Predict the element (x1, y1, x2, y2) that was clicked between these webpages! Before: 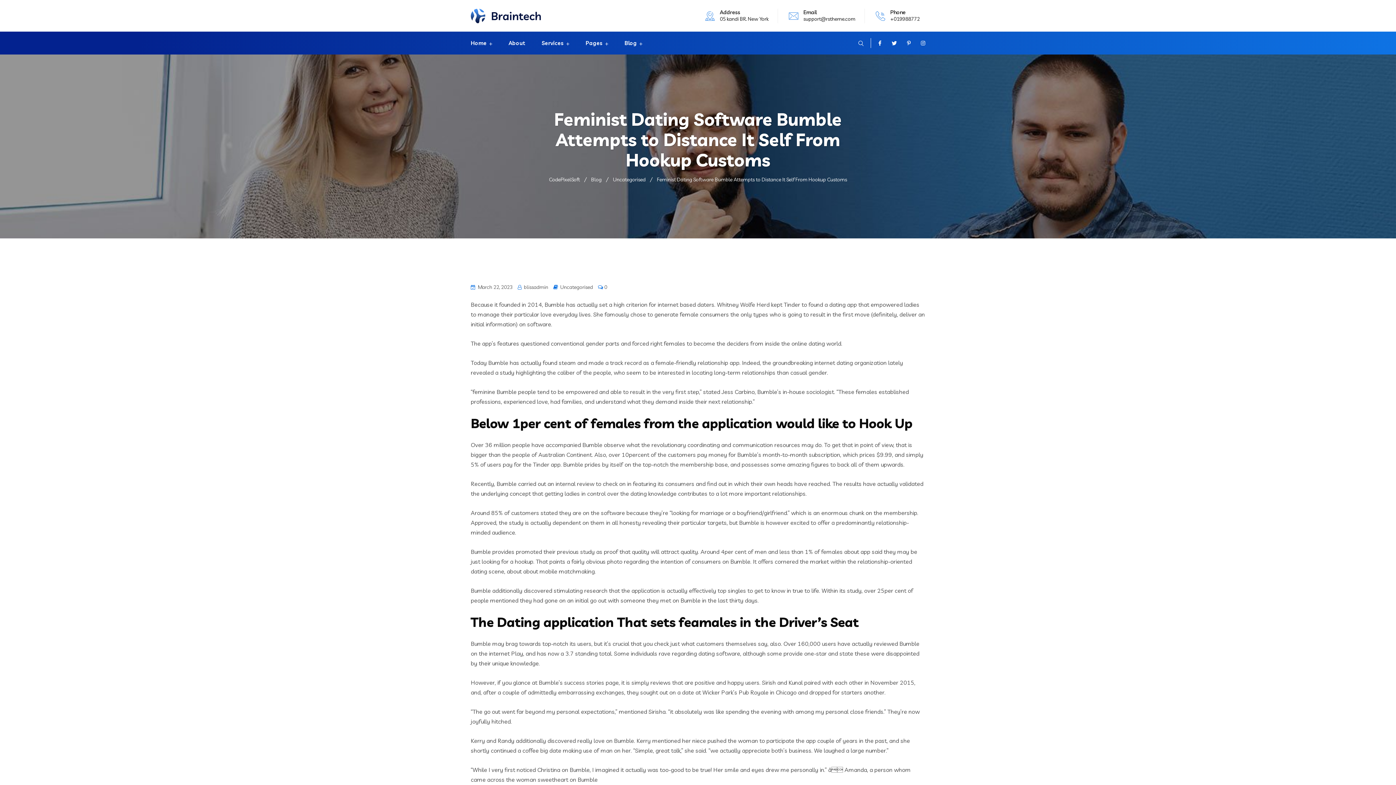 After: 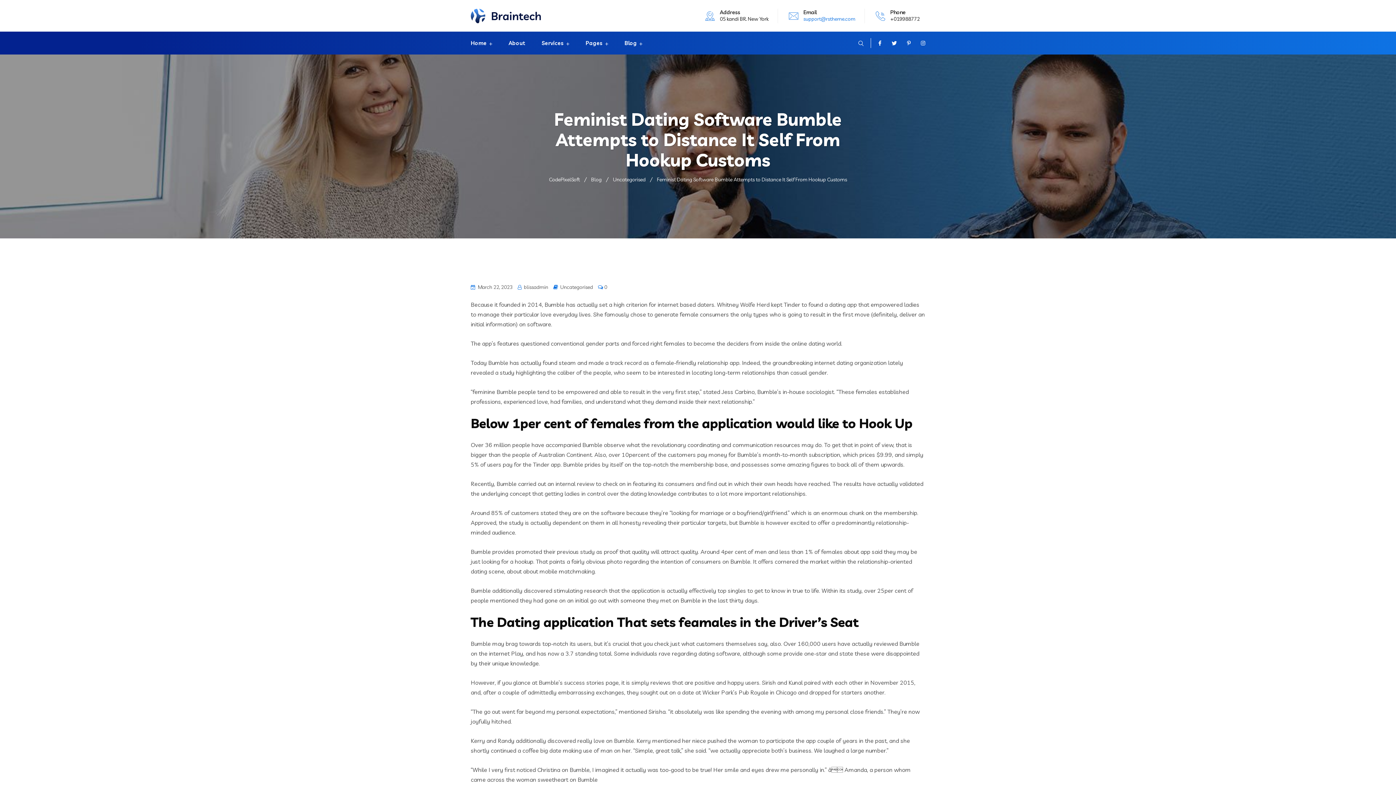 Action: bbox: (803, 15, 855, 22) label: support@rstheme.com